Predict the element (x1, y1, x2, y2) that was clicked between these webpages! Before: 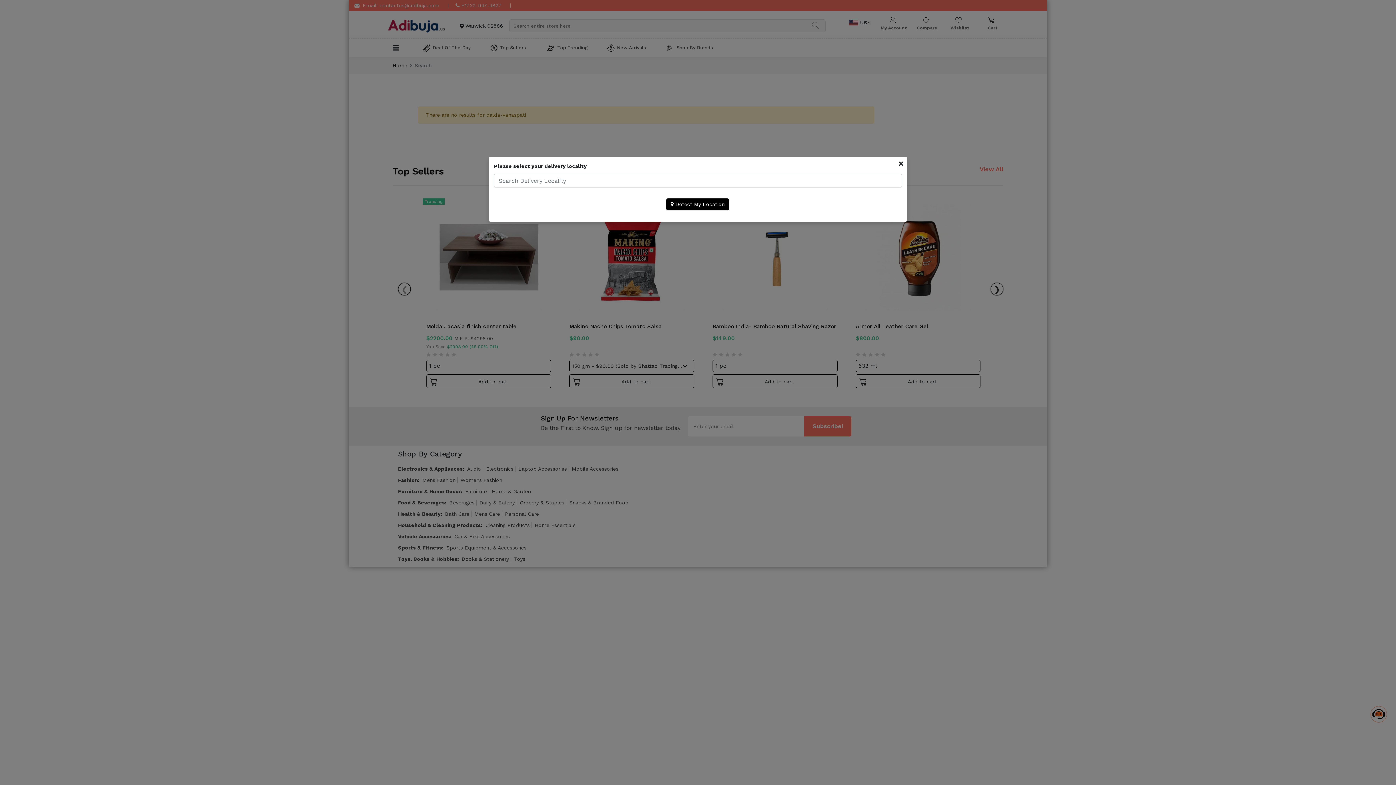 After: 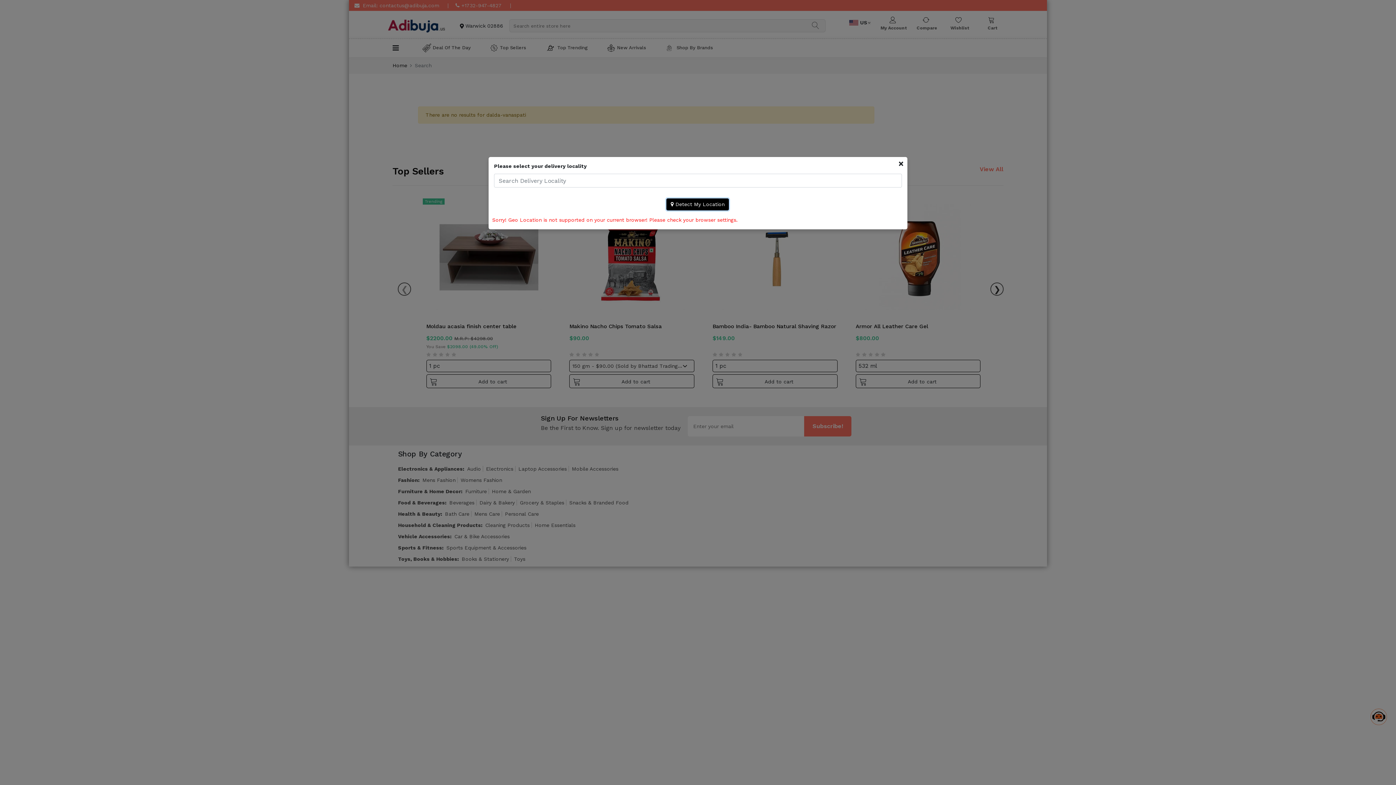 Action: bbox: (666, 198, 729, 210) label:  Detect My Location